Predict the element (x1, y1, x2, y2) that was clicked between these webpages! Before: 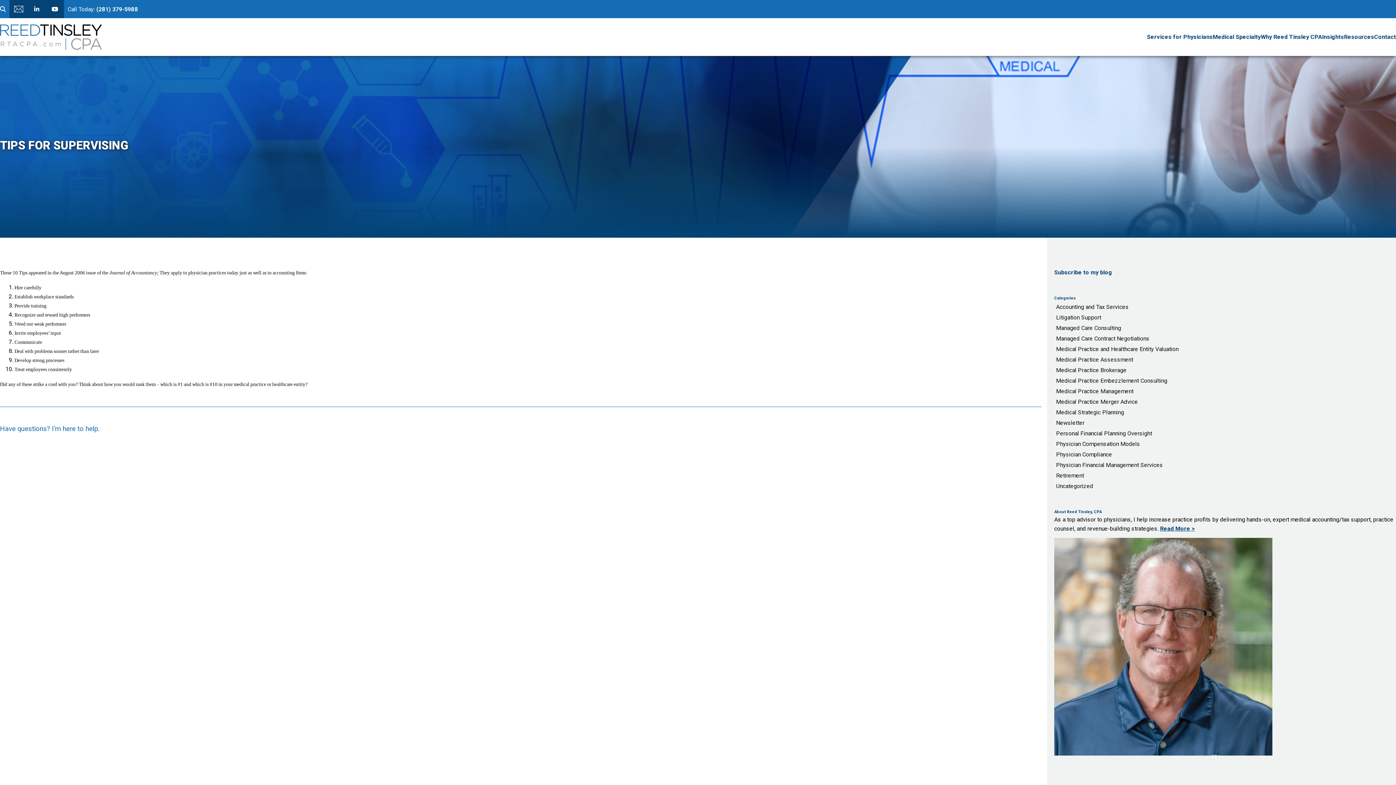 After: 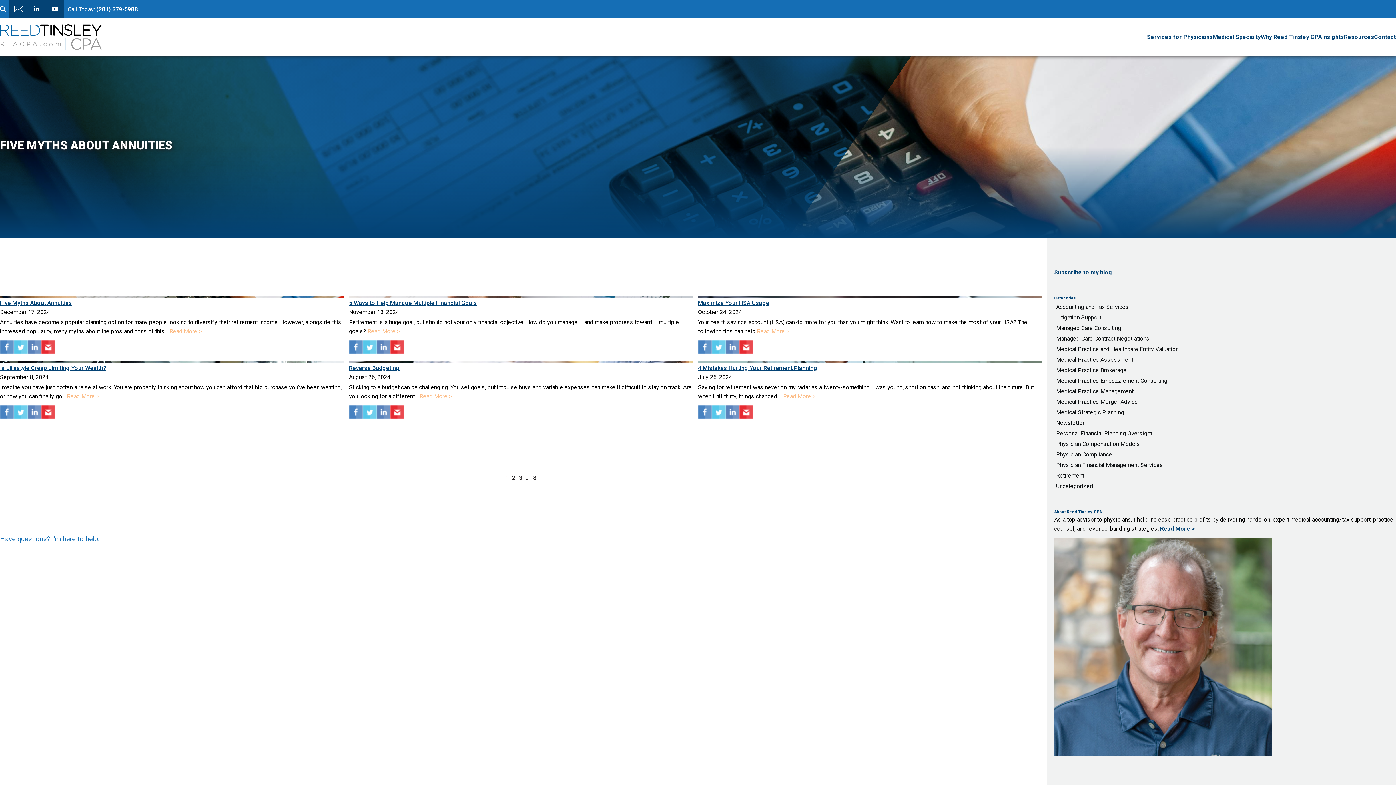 Action: bbox: (1054, 428, 1396, 438) label: Personal Financial Planning Oversight